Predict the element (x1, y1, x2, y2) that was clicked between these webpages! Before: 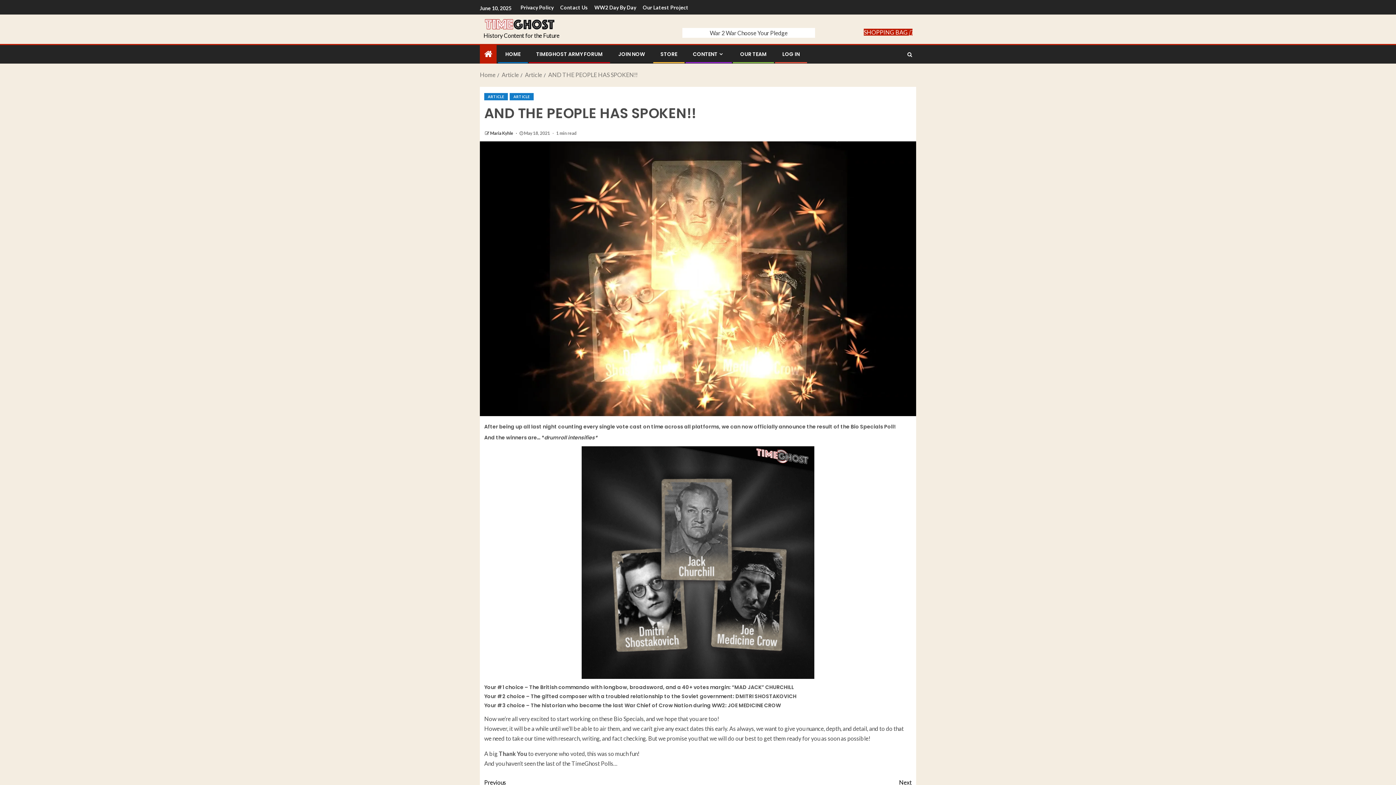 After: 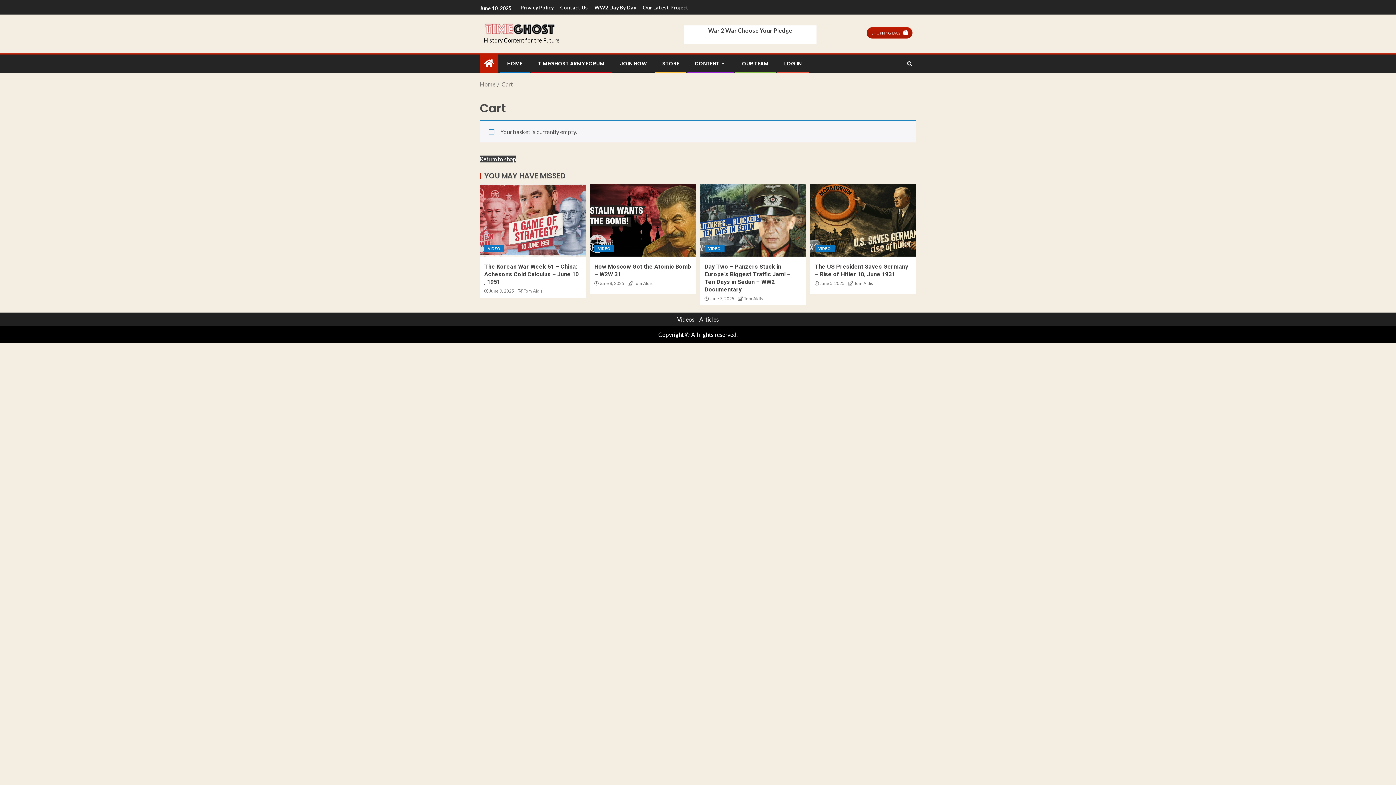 Action: bbox: (863, 28, 912, 35) label: SHOPPING BAG 